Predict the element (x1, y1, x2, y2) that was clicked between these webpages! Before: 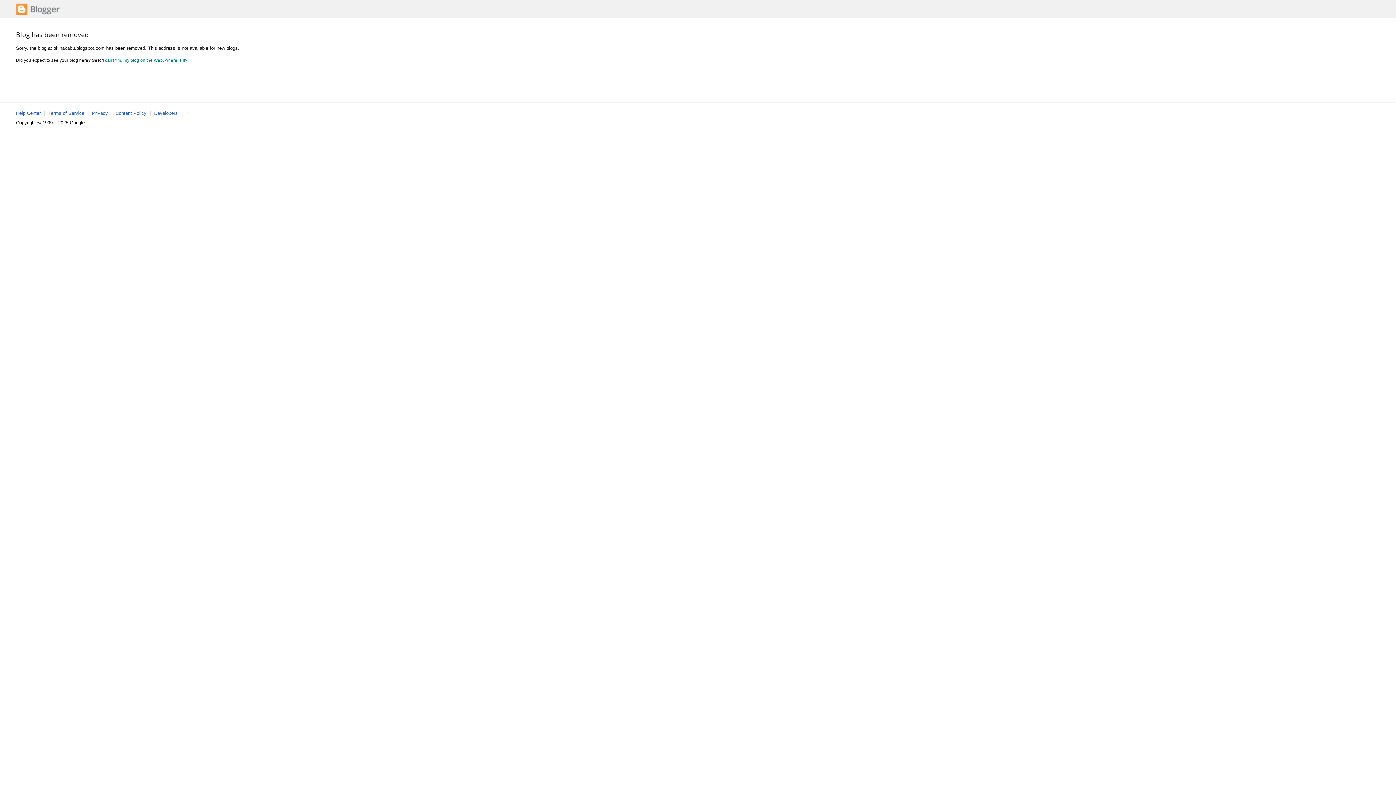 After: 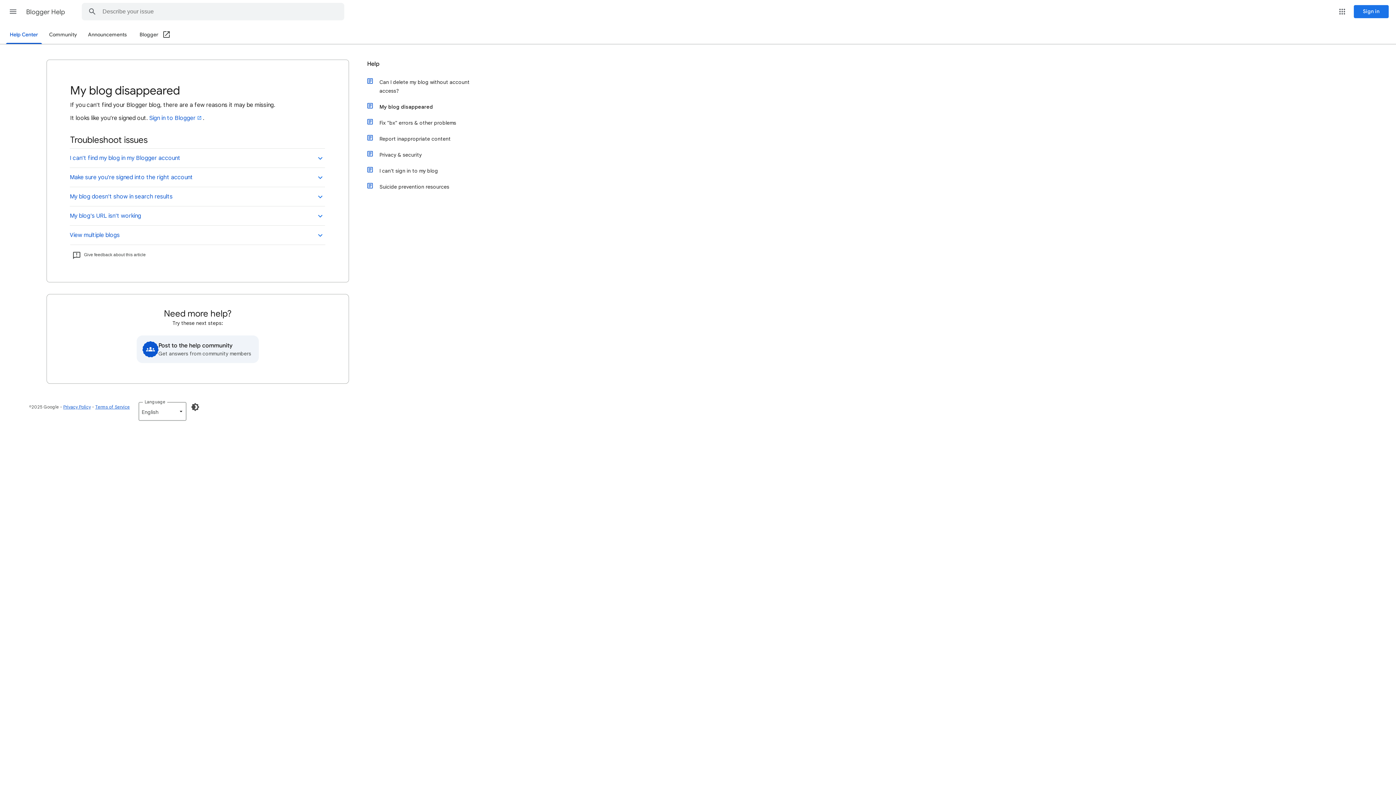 Action: label: I can't find my blog on the Web, where is it? bbox: (102, 57, 187, 62)